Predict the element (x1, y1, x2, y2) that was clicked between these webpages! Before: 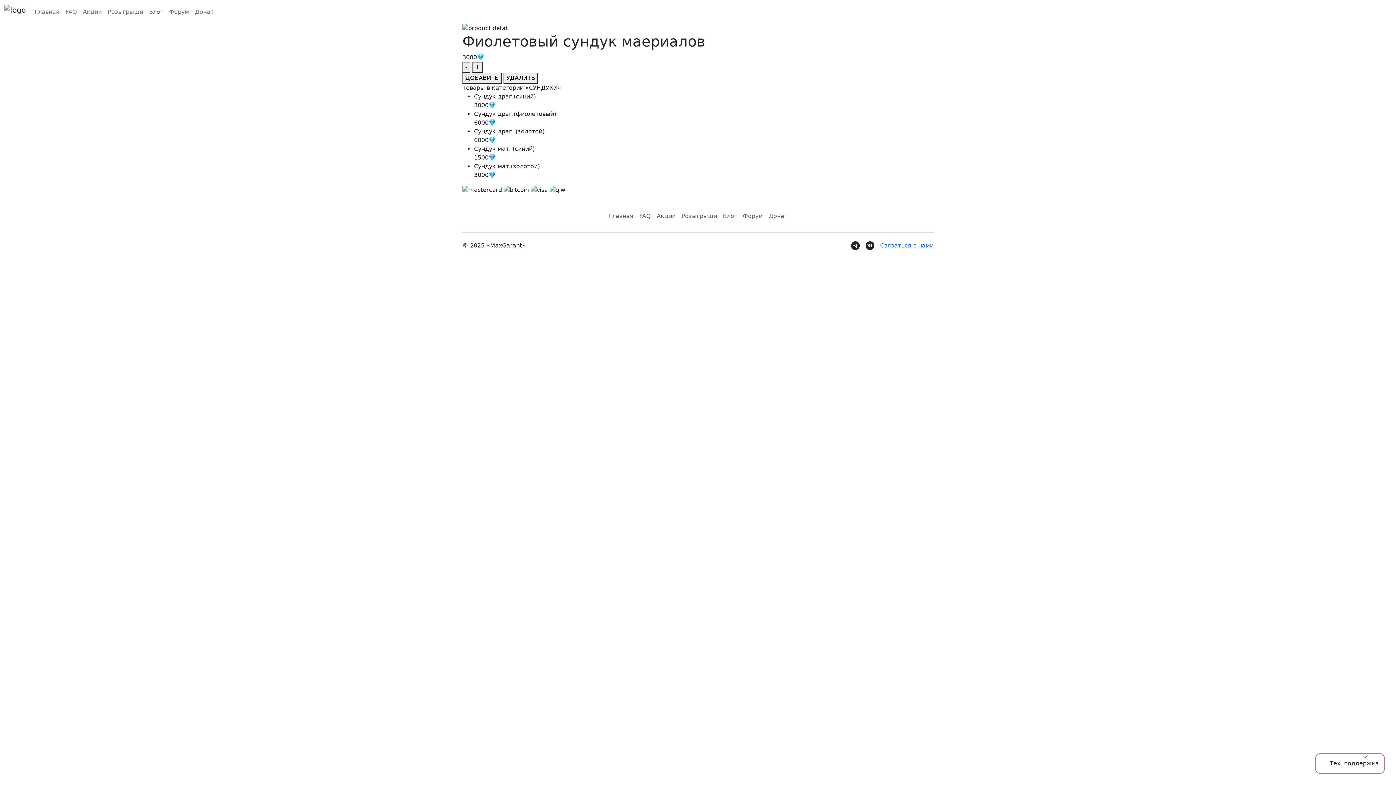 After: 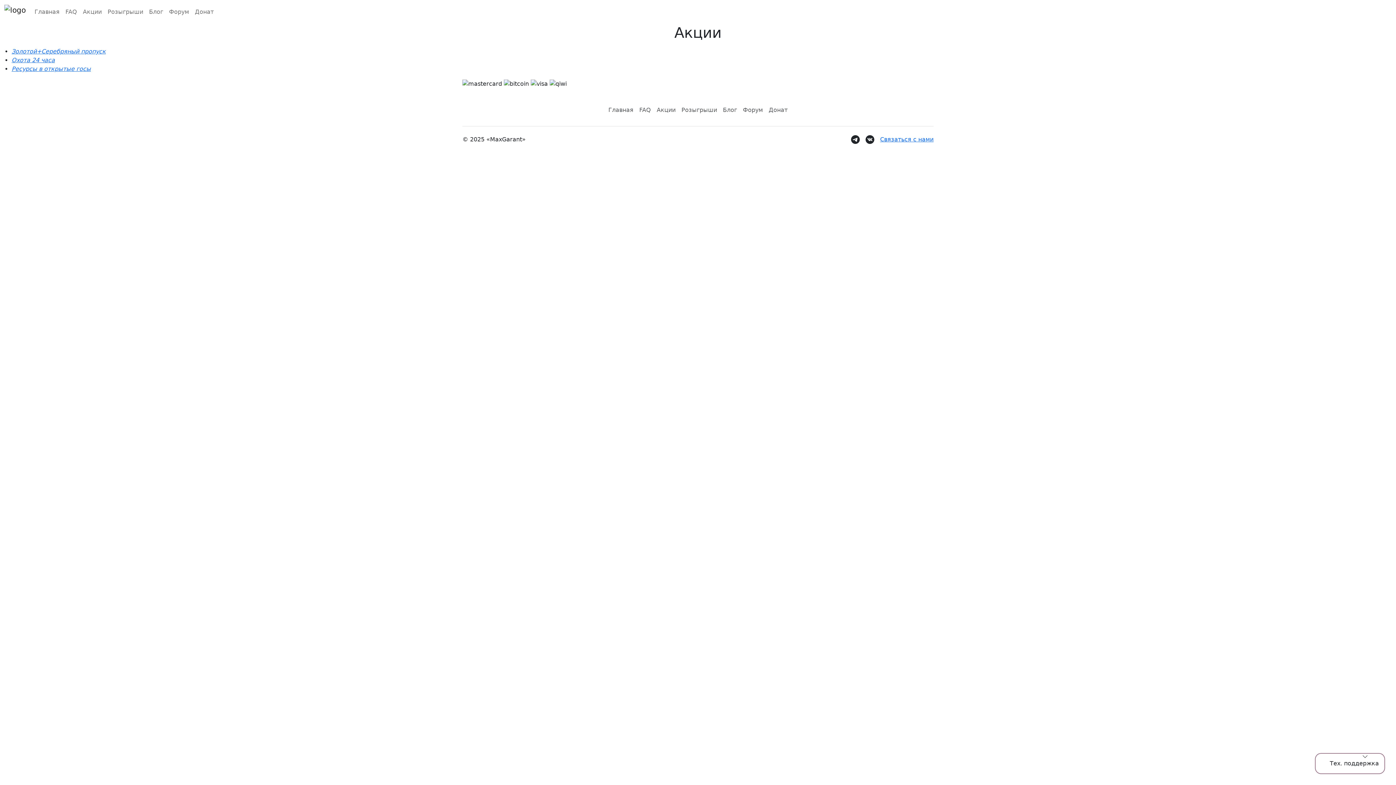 Action: bbox: (80, 4, 104, 19) label: Акции